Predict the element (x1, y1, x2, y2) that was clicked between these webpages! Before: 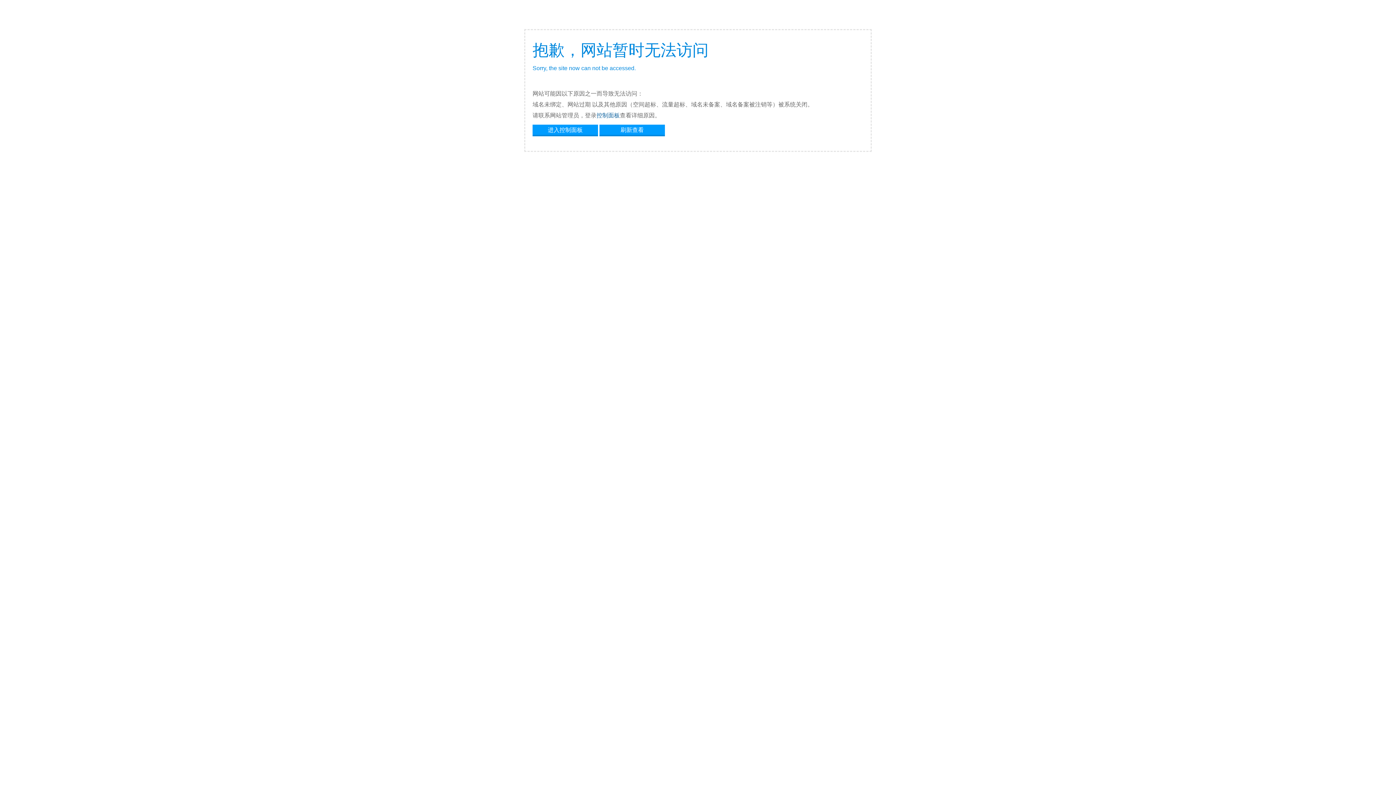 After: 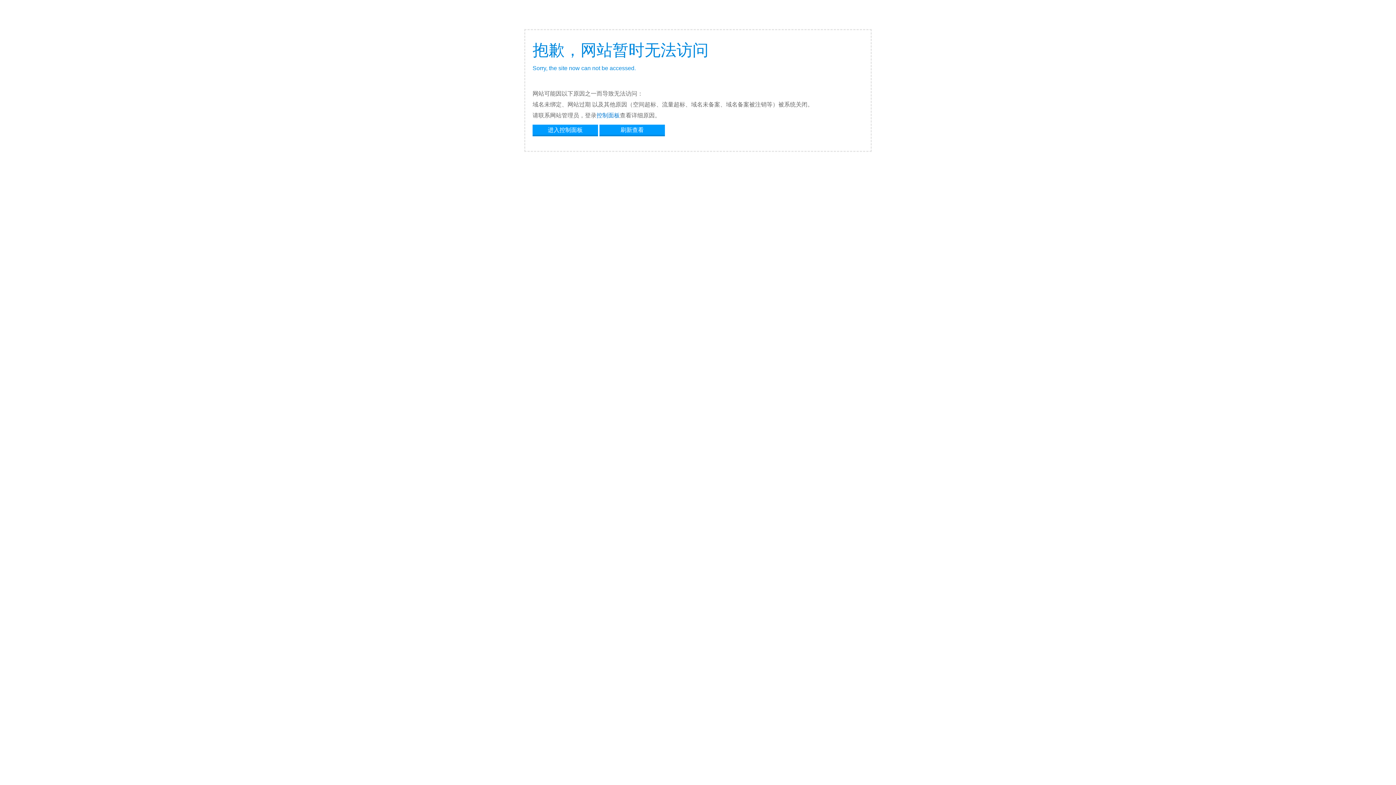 Action: bbox: (596, 112, 620, 118) label: 控制面板